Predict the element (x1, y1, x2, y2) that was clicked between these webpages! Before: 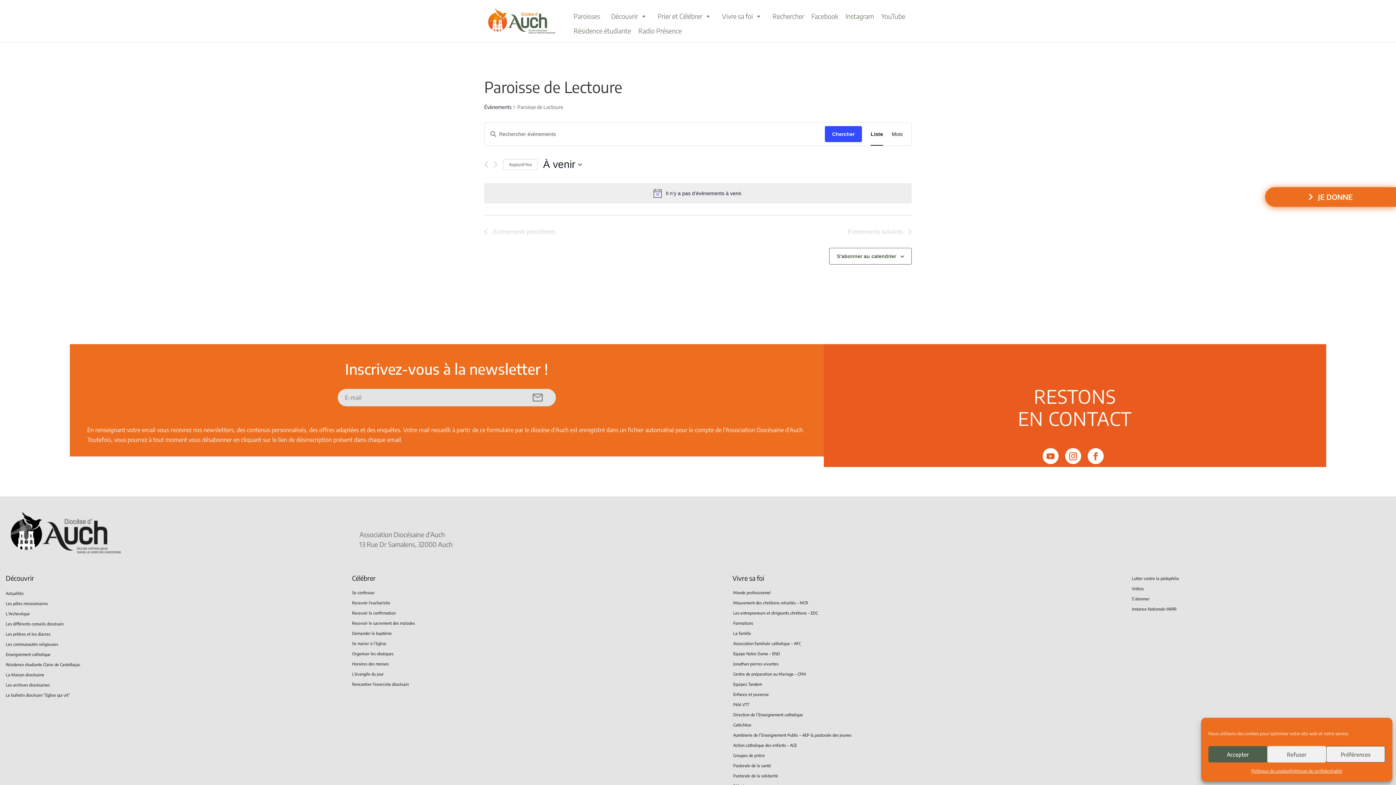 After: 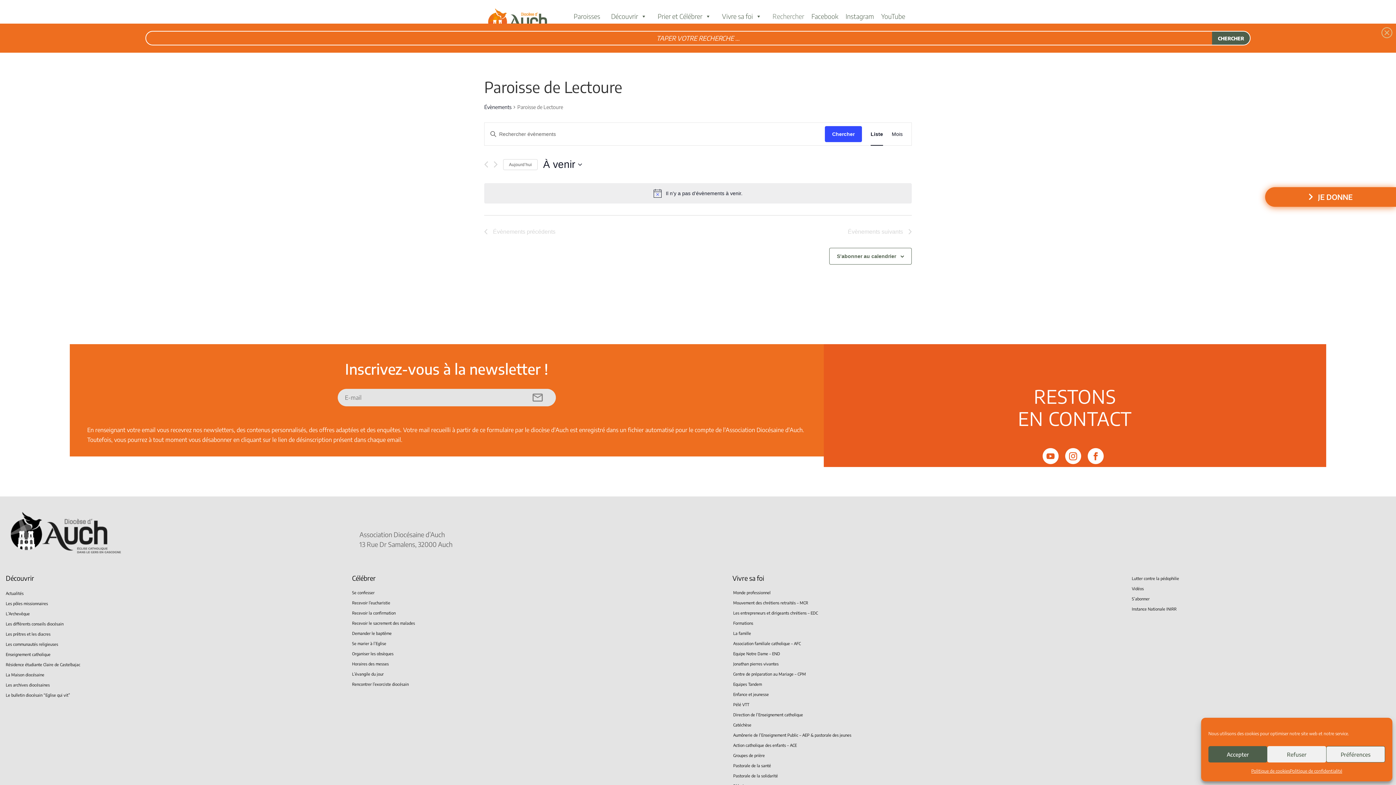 Action: label: Rechercher bbox: (769, 9, 808, 23)